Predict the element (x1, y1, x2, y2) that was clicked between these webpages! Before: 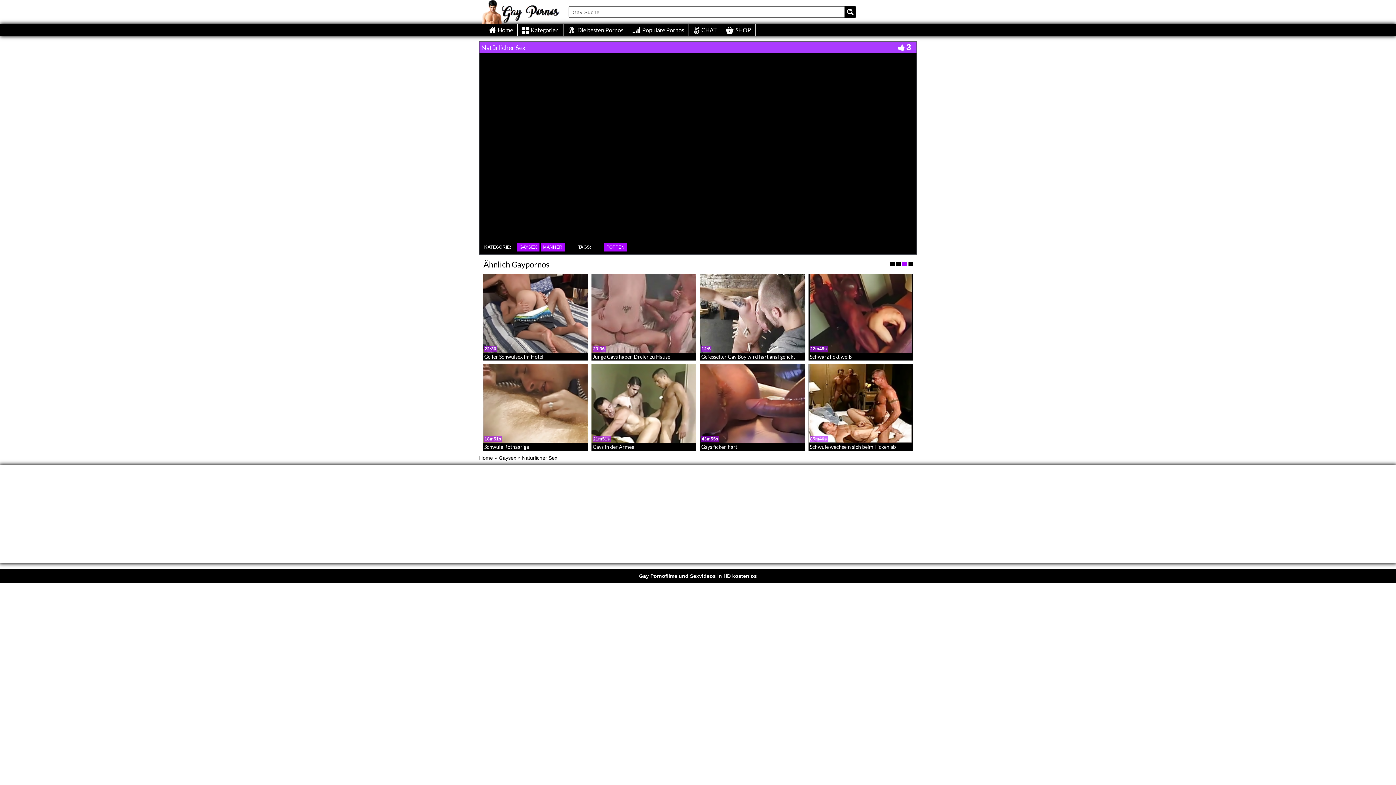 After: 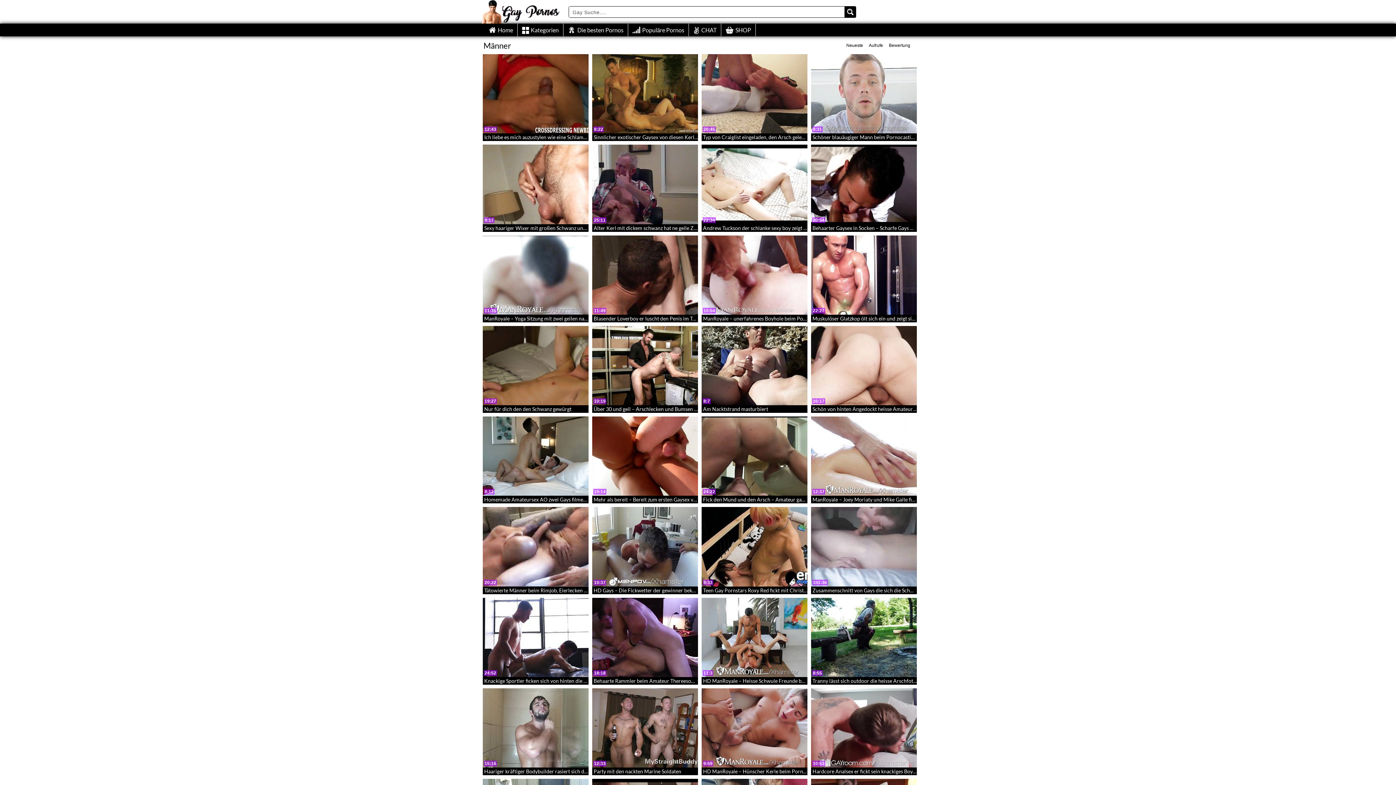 Action: bbox: (540, 241, 565, 249) label: MÄNNER